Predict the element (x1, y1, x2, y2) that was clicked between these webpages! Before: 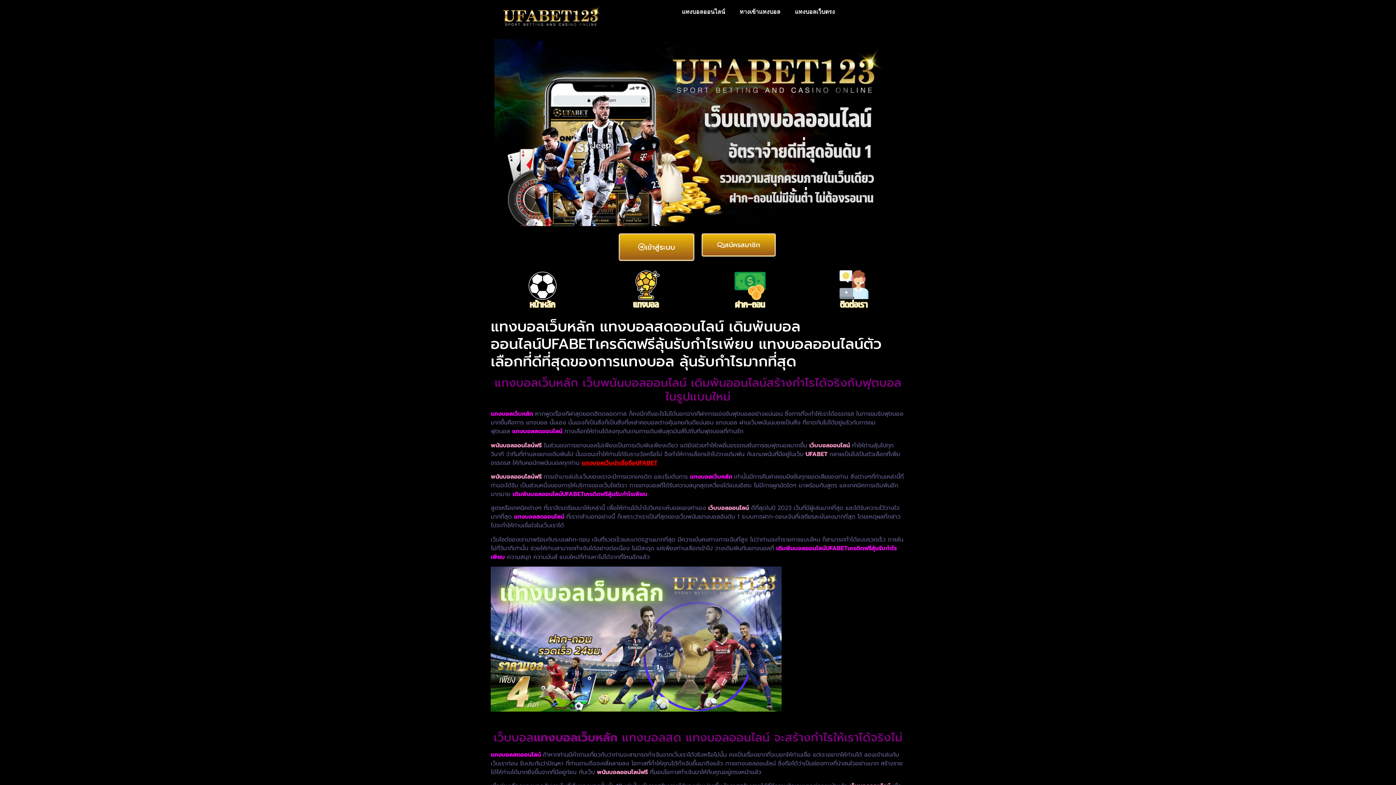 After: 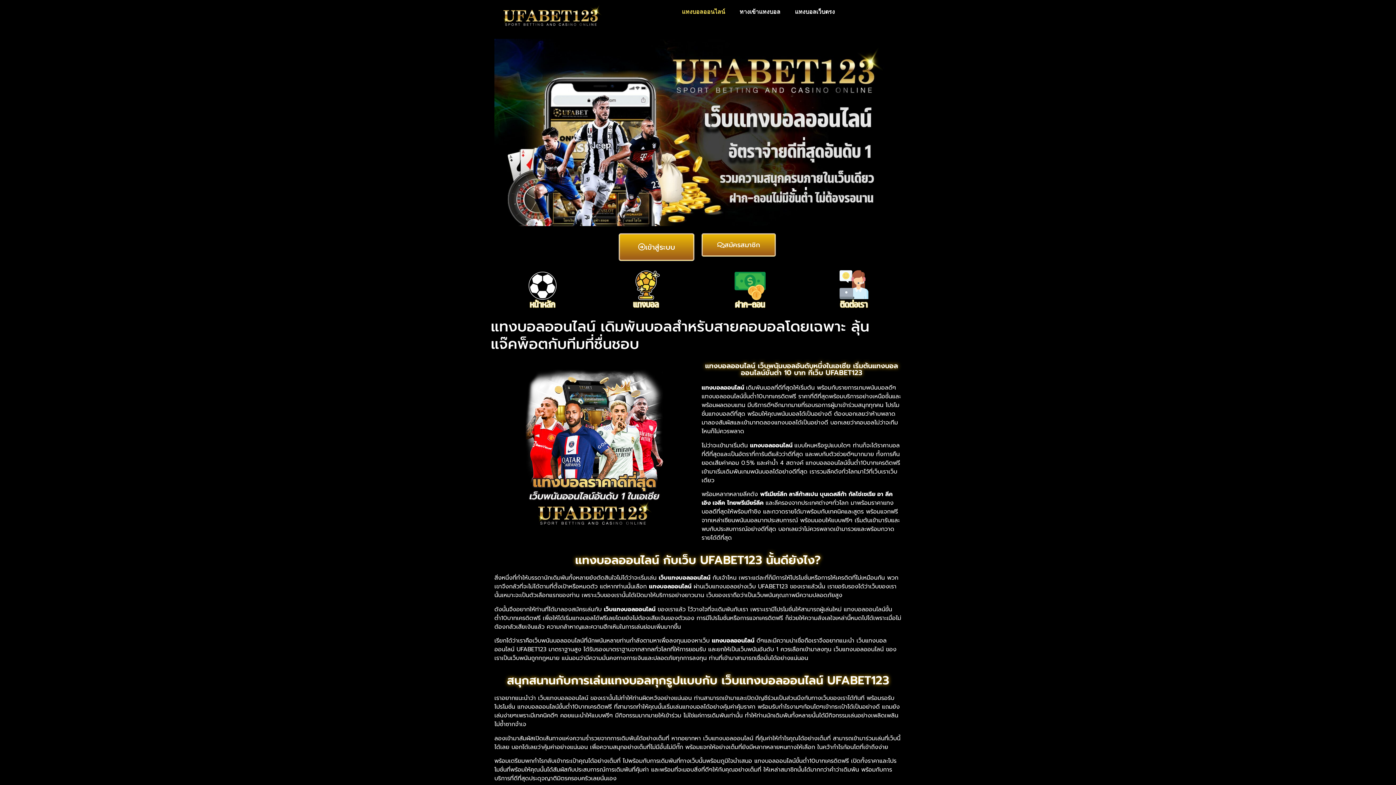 Action: bbox: (494, 3, 608, 31)